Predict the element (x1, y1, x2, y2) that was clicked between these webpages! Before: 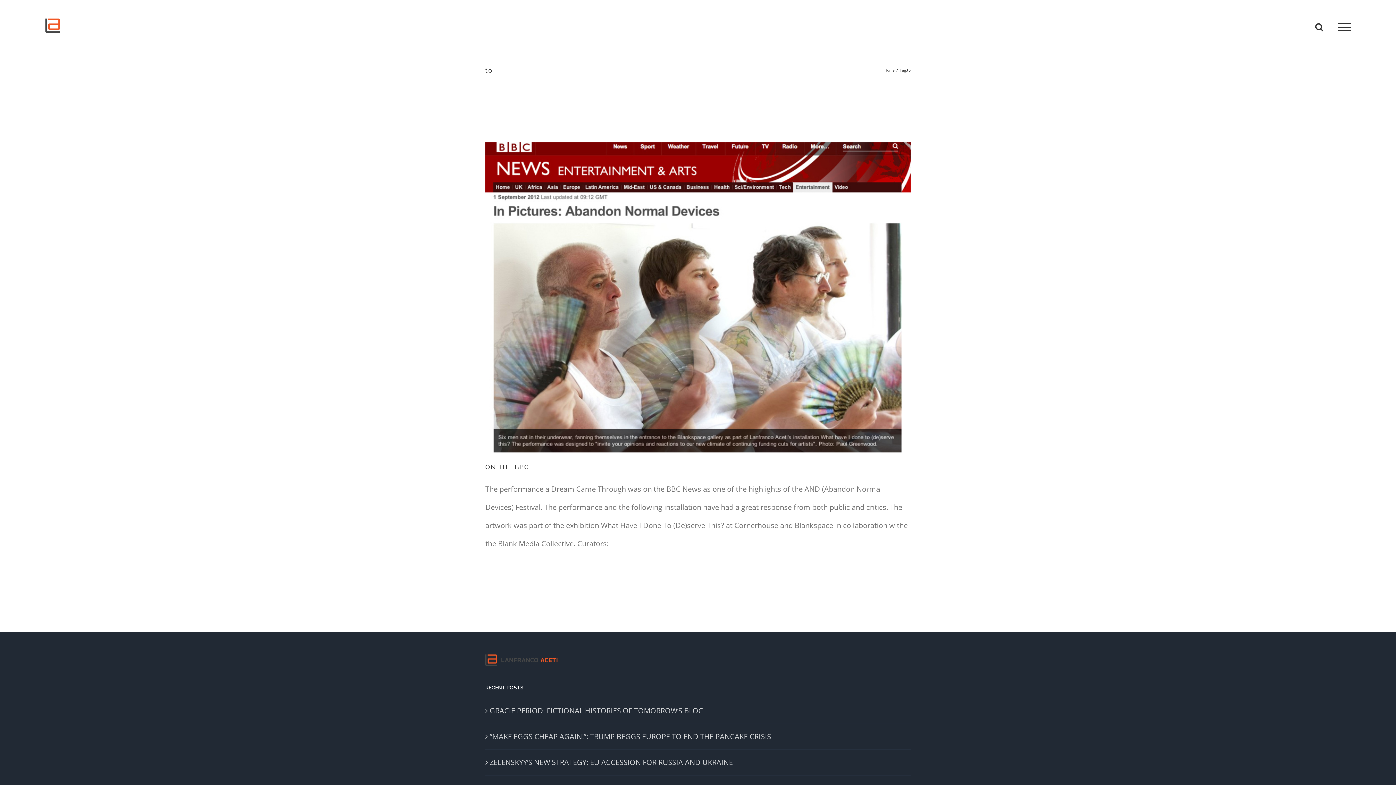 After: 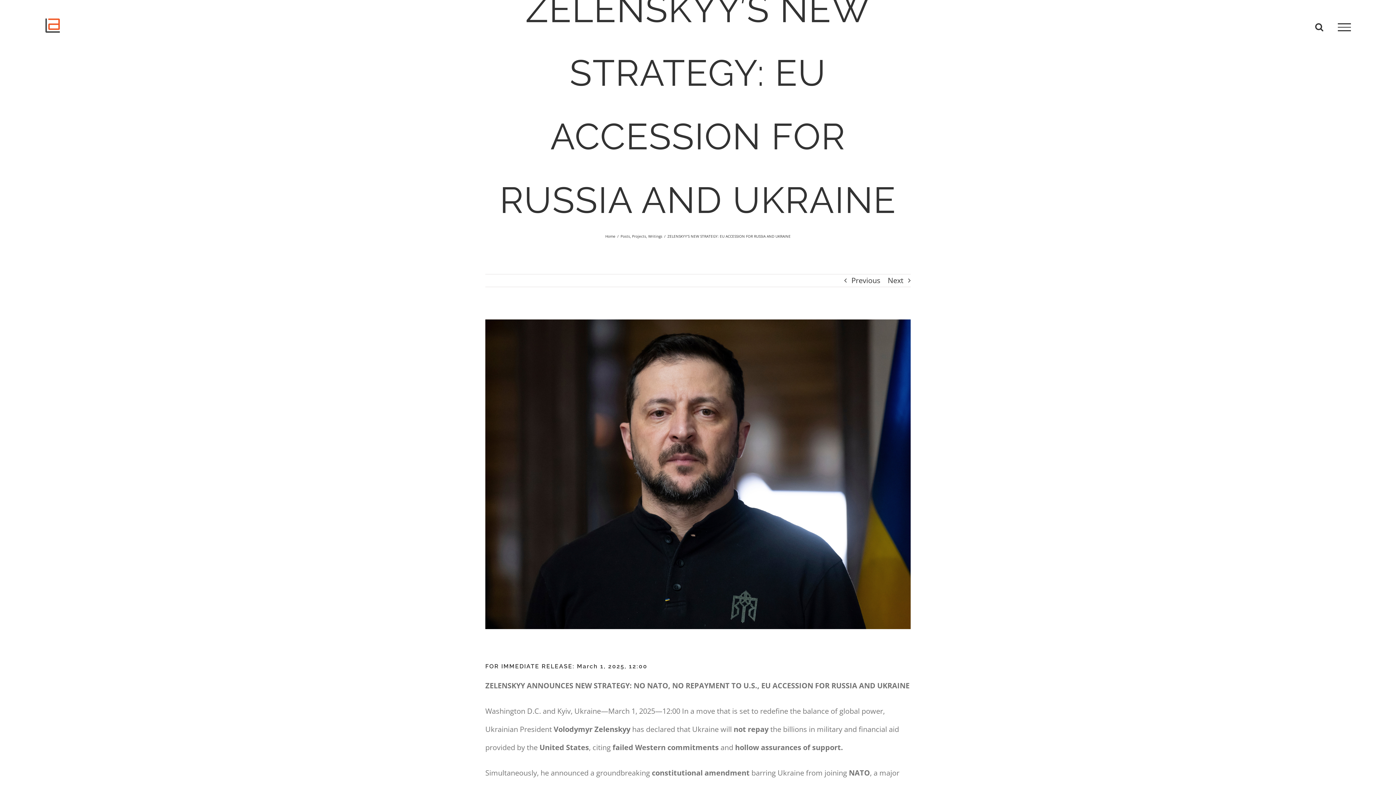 Action: bbox: (489, 753, 907, 772) label: ZELENSKYY’S NEW STRATEGY: EU ACCESSION FOR RUSSIA AND UKRAINE